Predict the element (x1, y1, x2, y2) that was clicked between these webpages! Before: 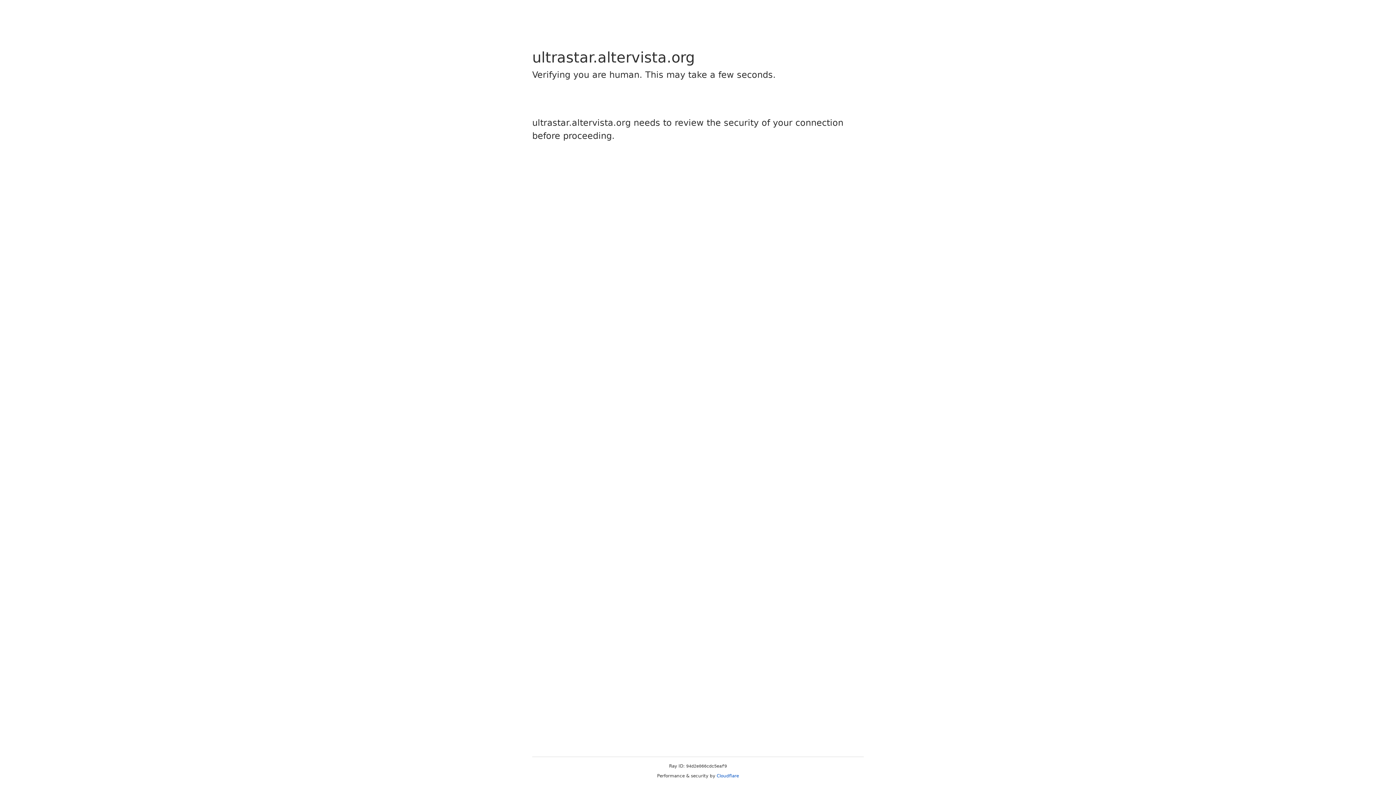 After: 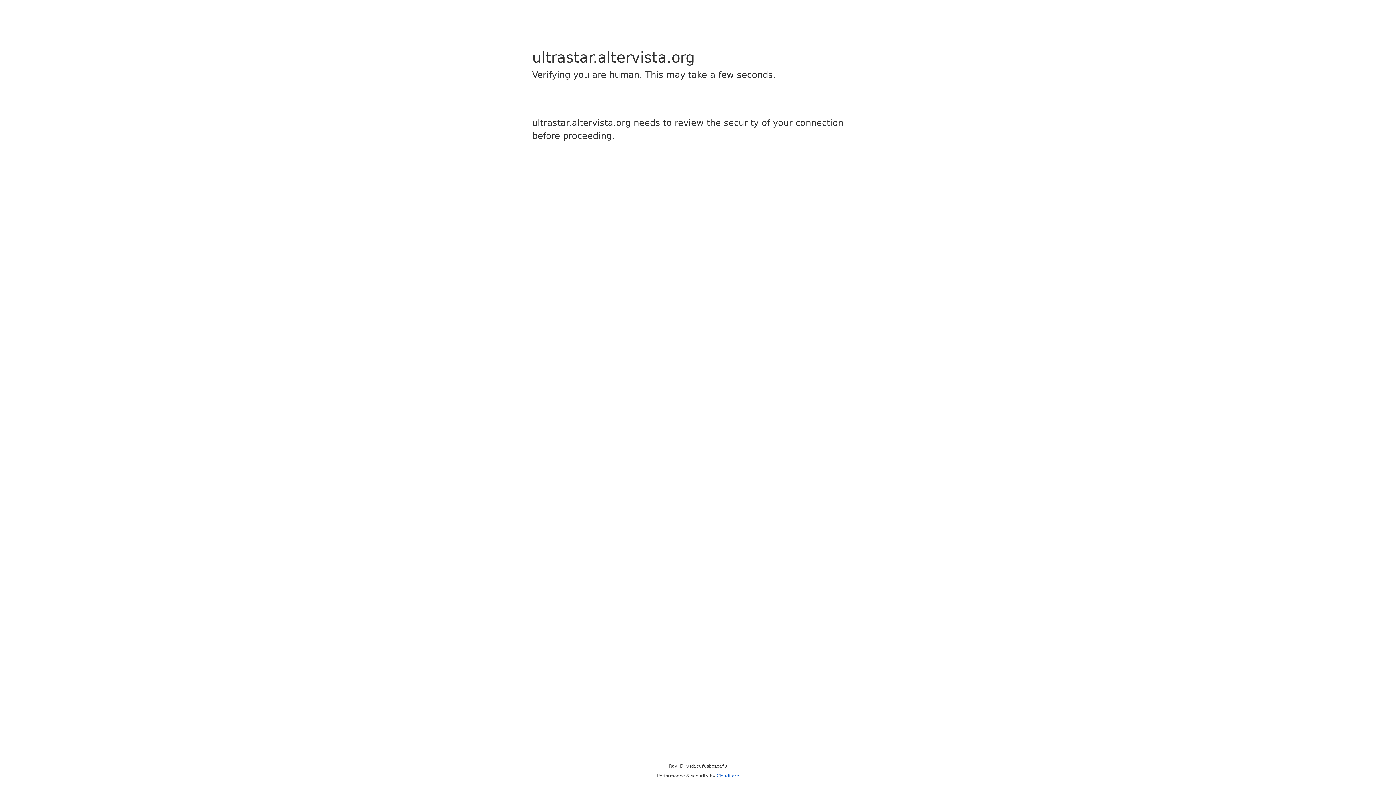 Action: bbox: (716, 773, 739, 778) label: Cloudflare